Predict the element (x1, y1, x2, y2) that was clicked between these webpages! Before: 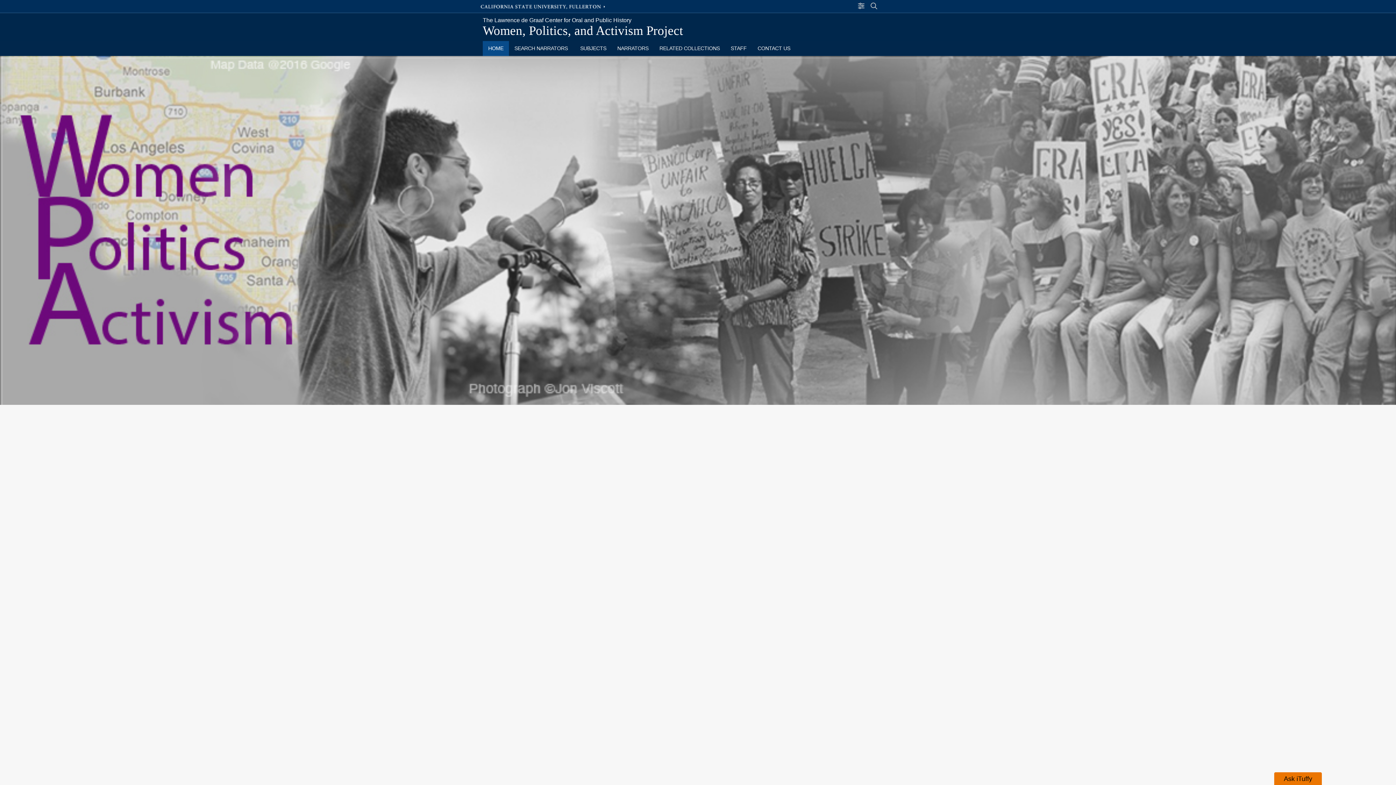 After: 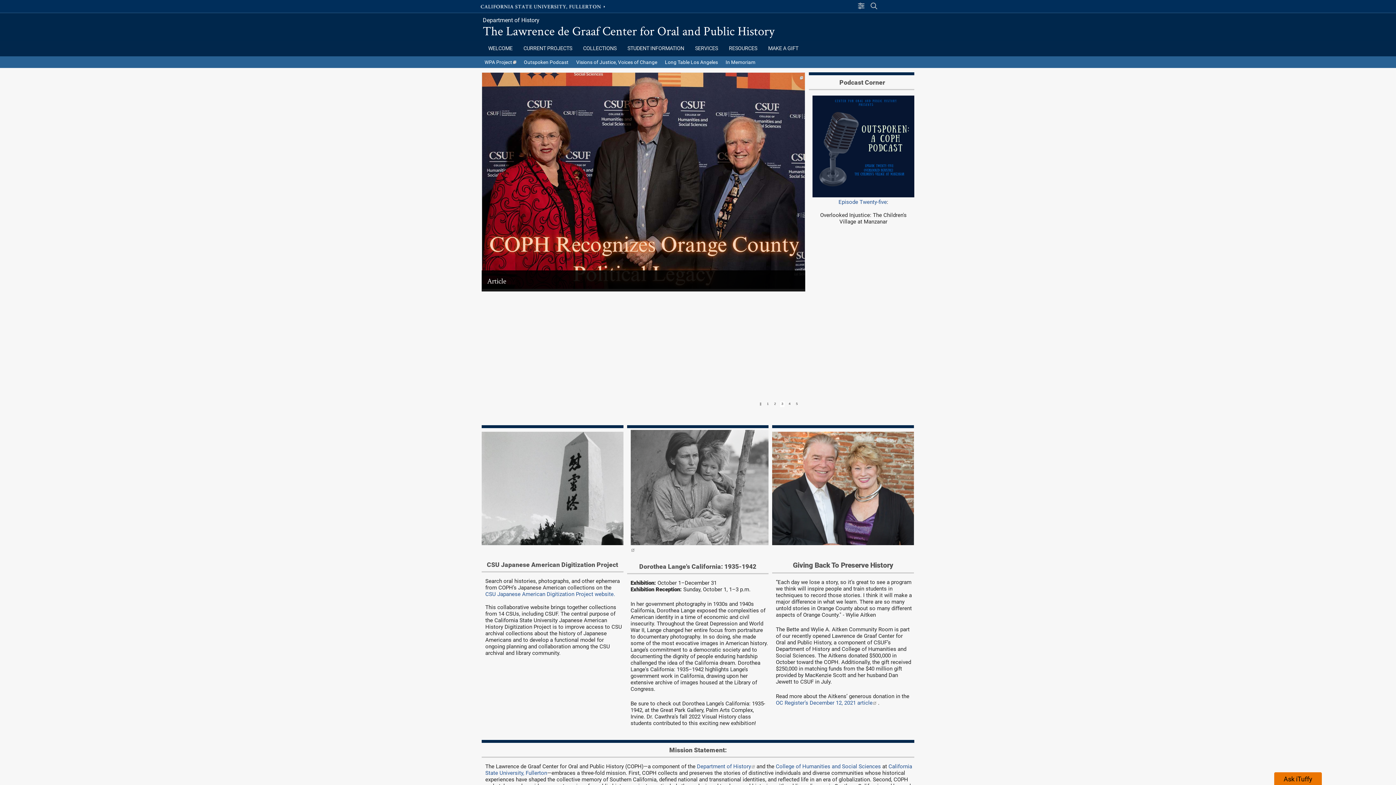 Action: bbox: (482, 12, 635, 23) label: The Lawrence de Graaf Center for Oral and Public History